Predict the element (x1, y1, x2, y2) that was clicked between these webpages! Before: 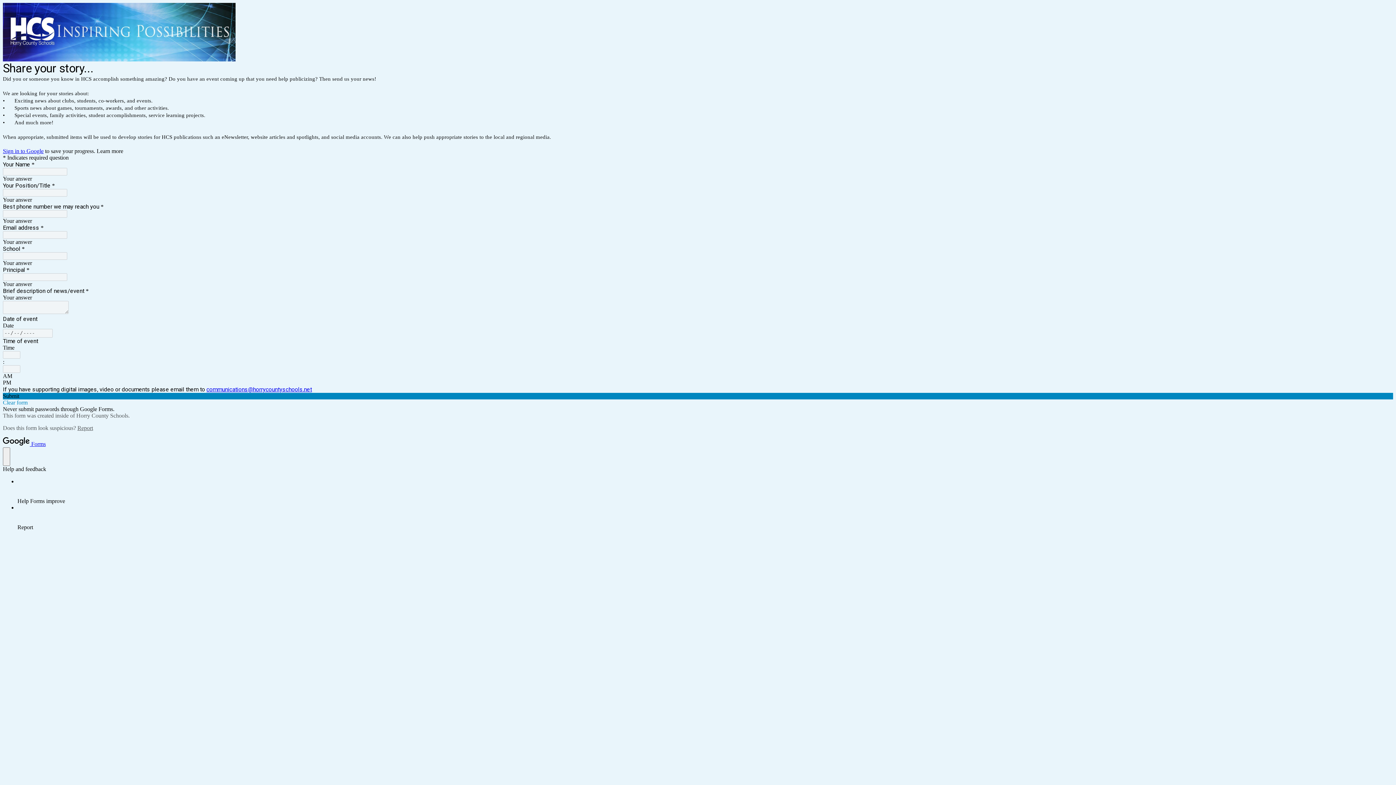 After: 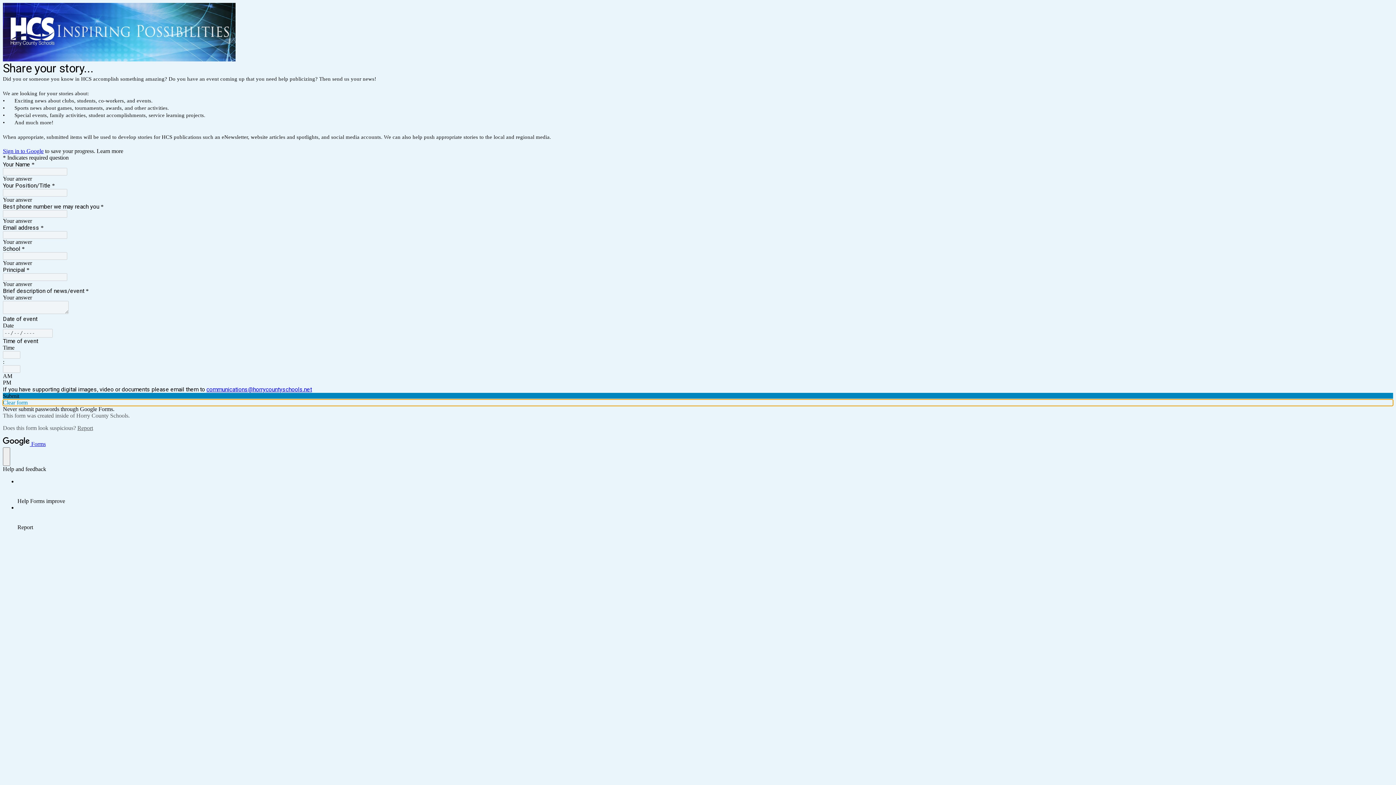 Action: bbox: (2, 399, 1393, 406) label: Clear form